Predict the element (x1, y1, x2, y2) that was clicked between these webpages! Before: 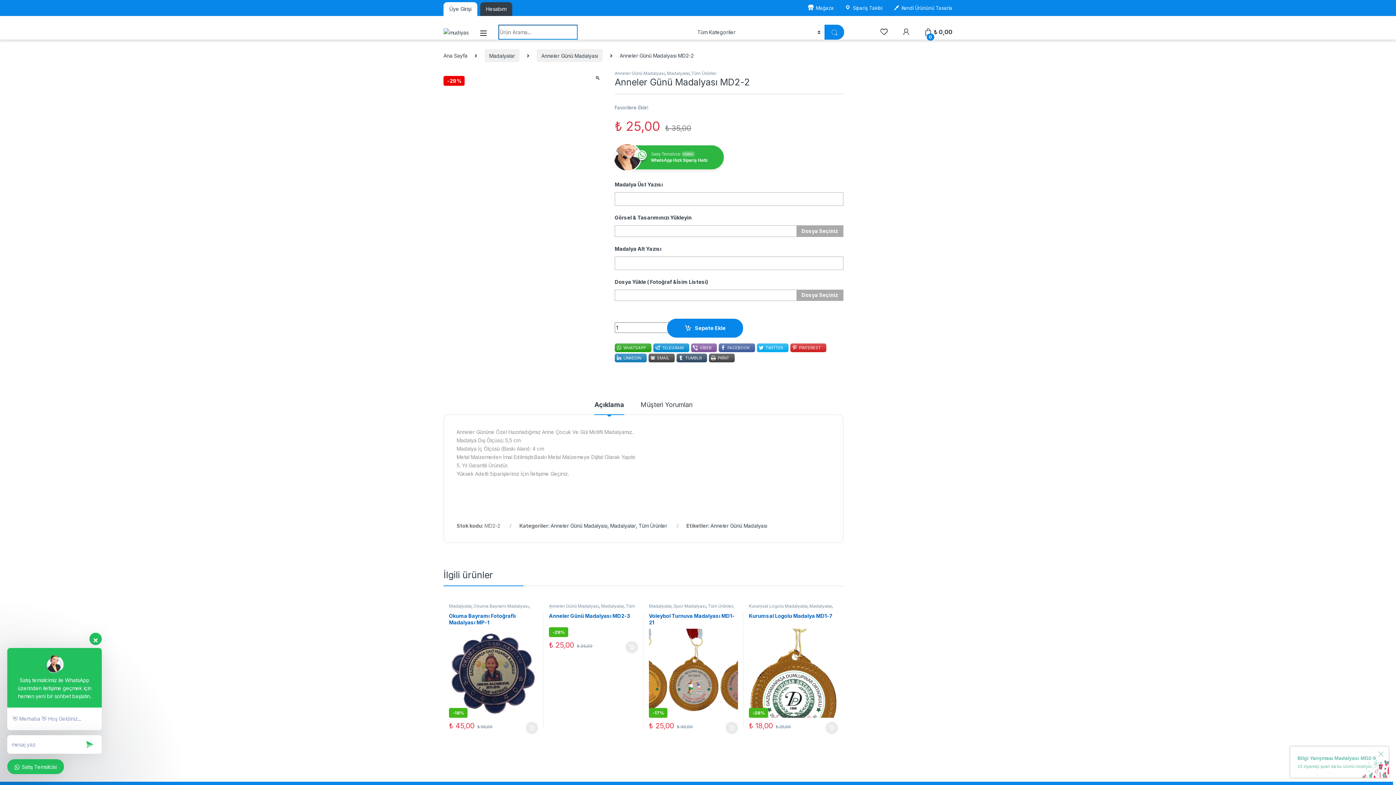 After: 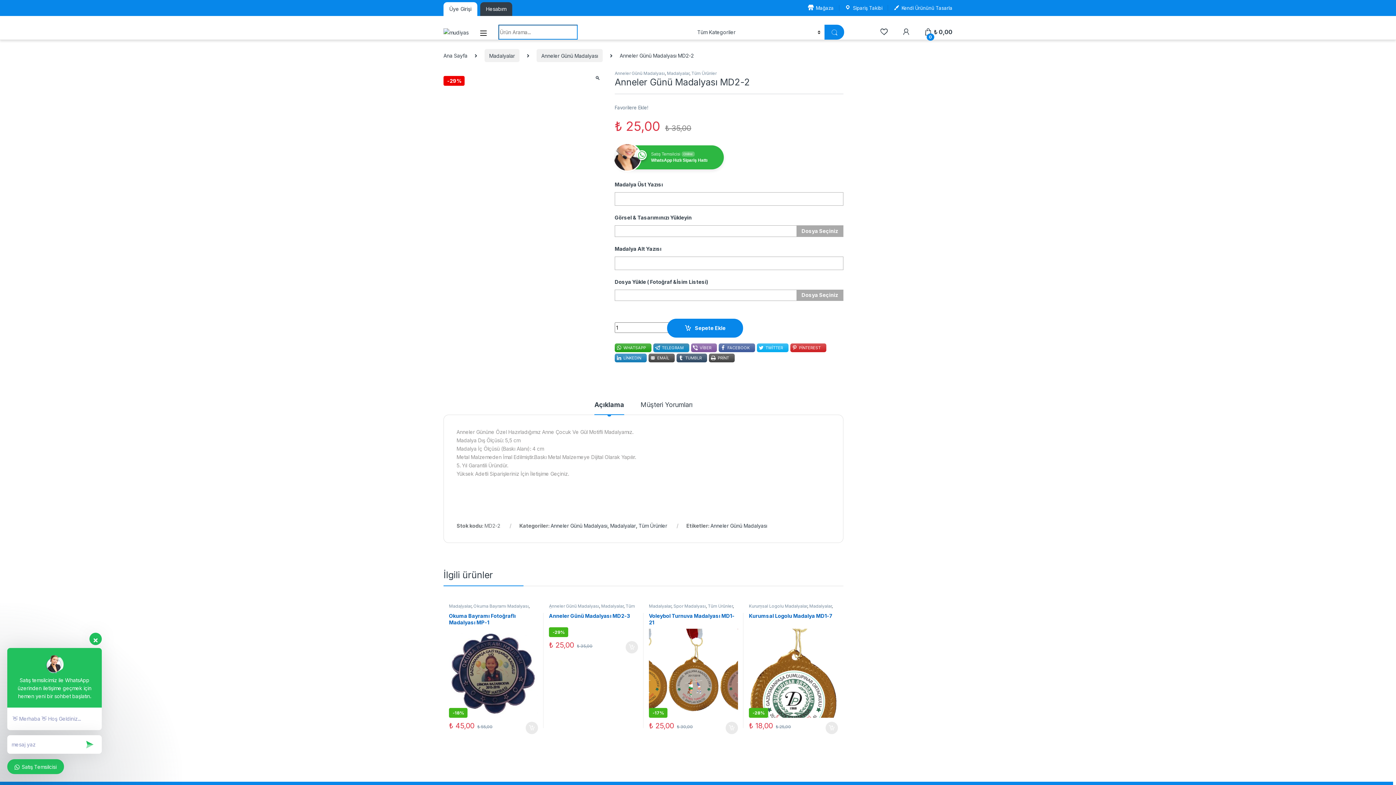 Action: bbox: (653, 343, 689, 352) label: TELEGRAM